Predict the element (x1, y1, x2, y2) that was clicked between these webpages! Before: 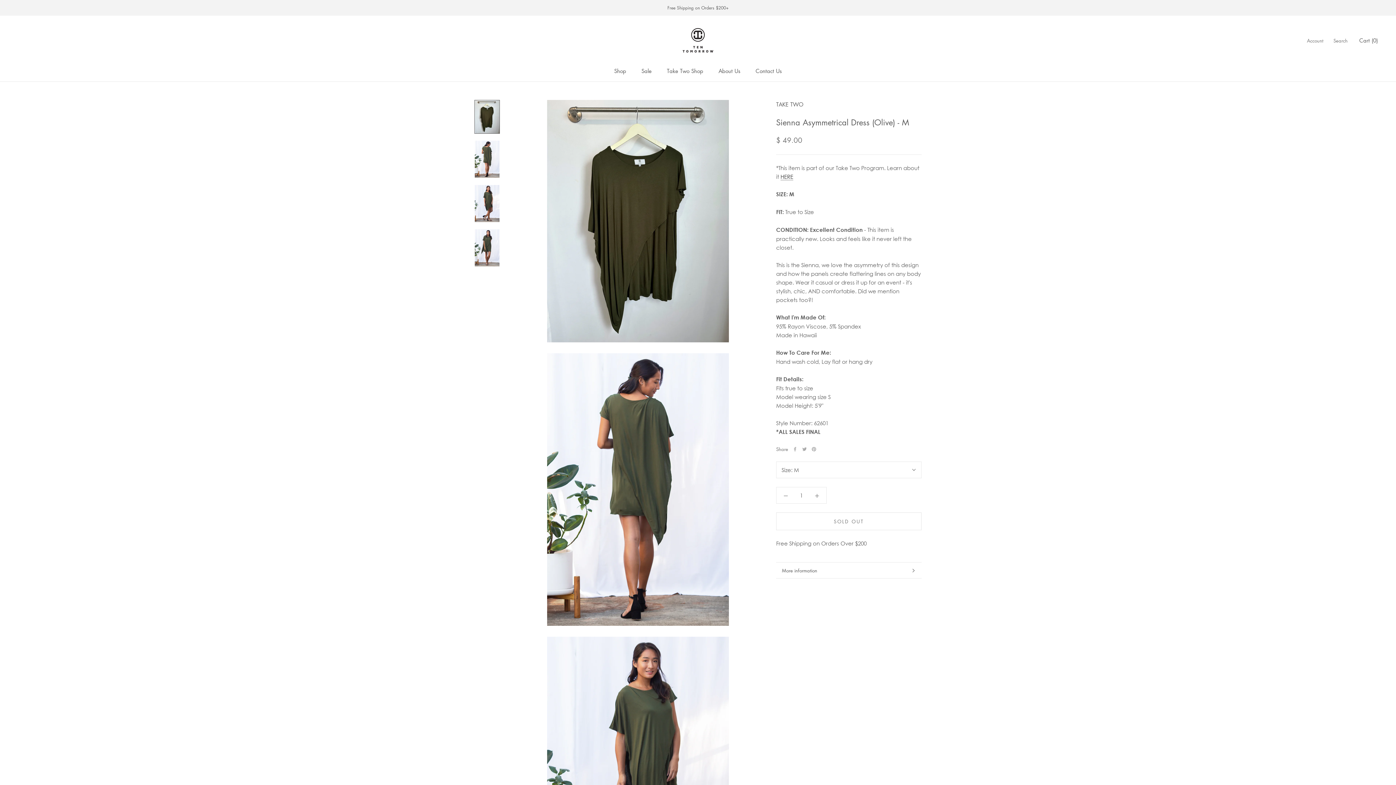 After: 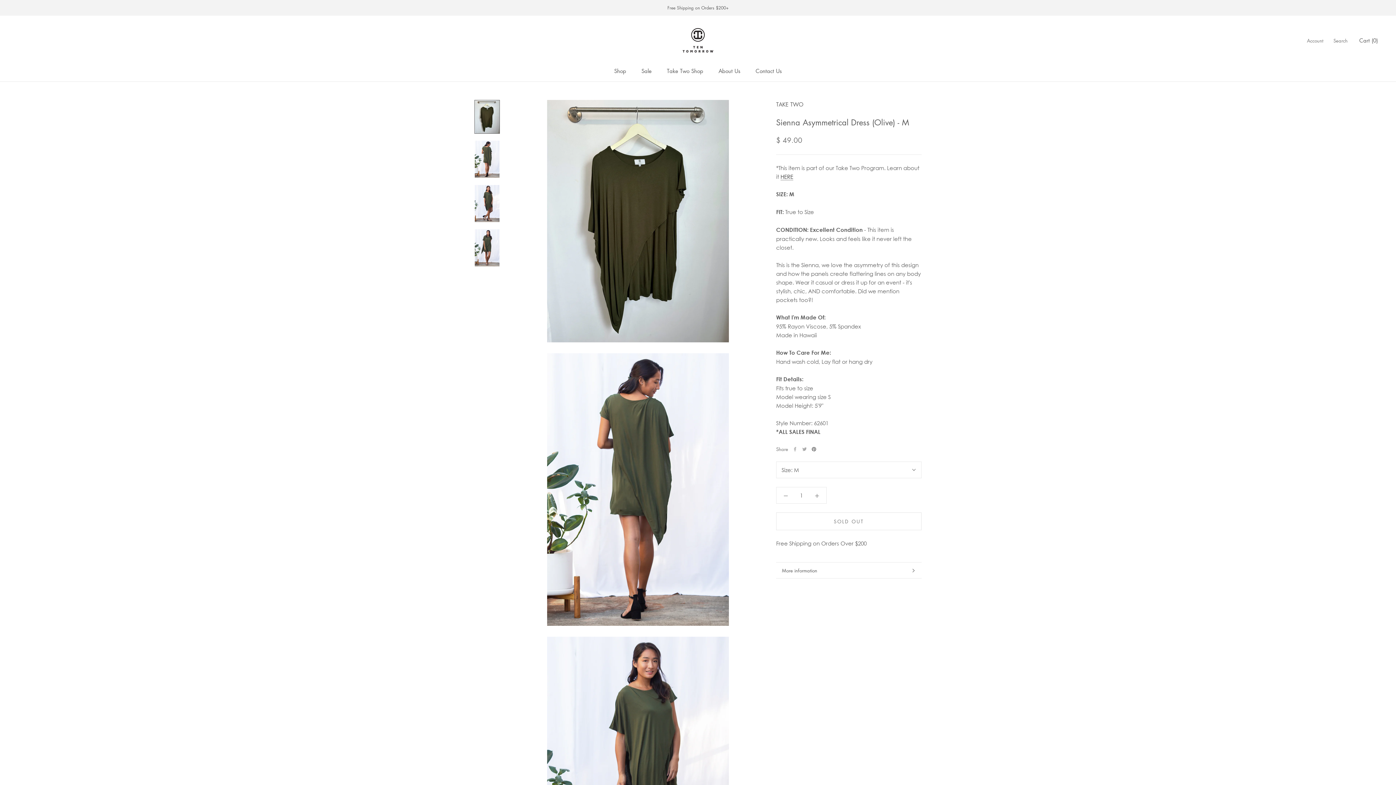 Action: bbox: (812, 447, 816, 451) label: Pinterest